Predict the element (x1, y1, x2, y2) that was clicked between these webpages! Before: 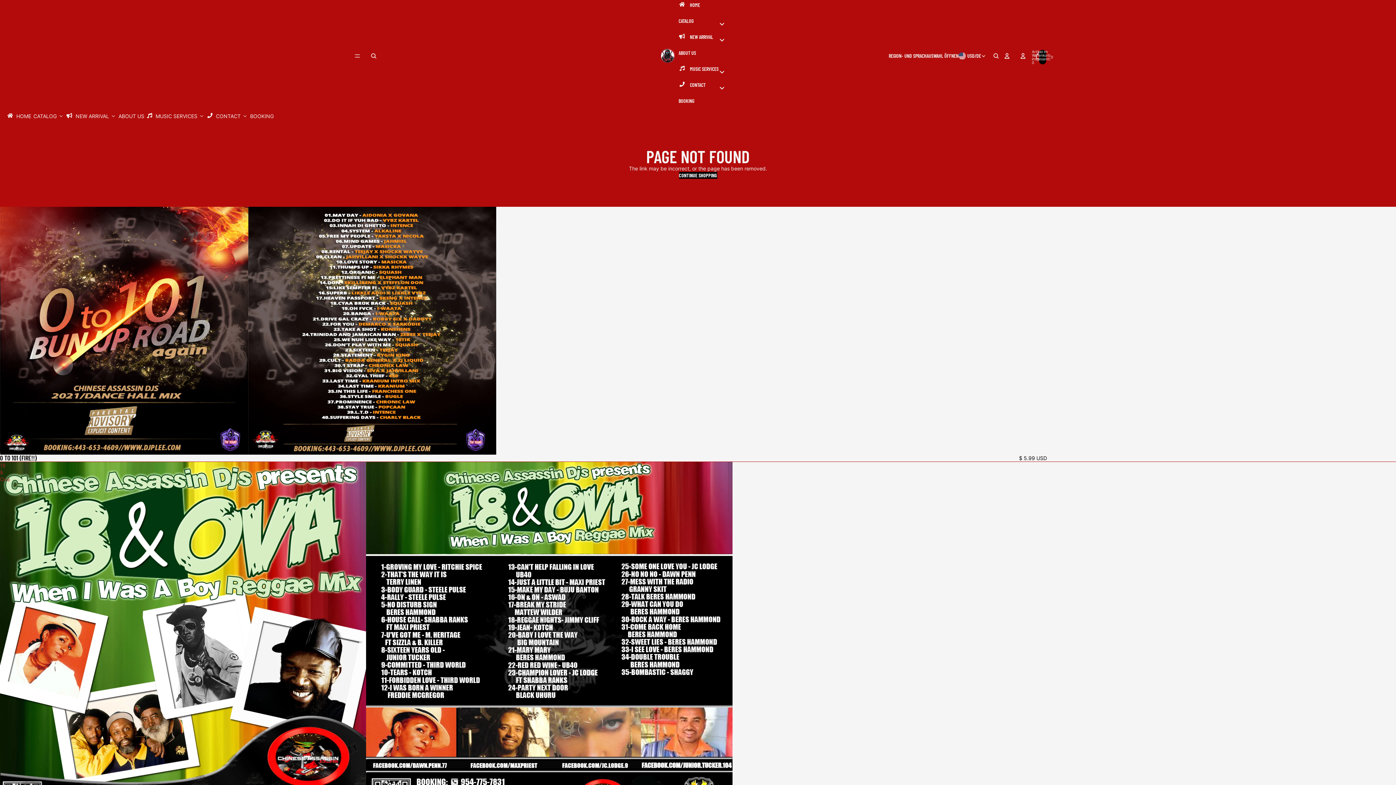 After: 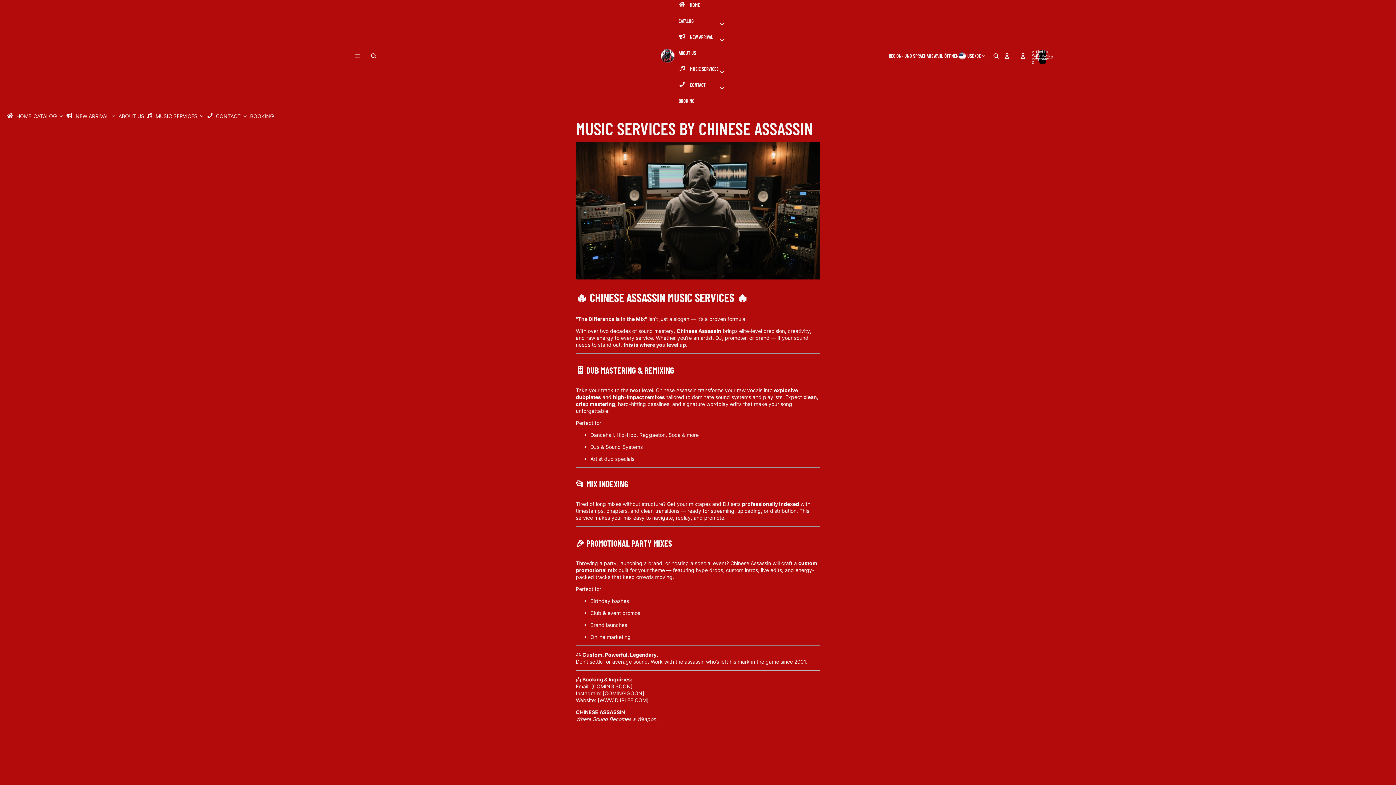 Action: bbox: (676, 64, 732, 80) label: MUSIC SERVICES 